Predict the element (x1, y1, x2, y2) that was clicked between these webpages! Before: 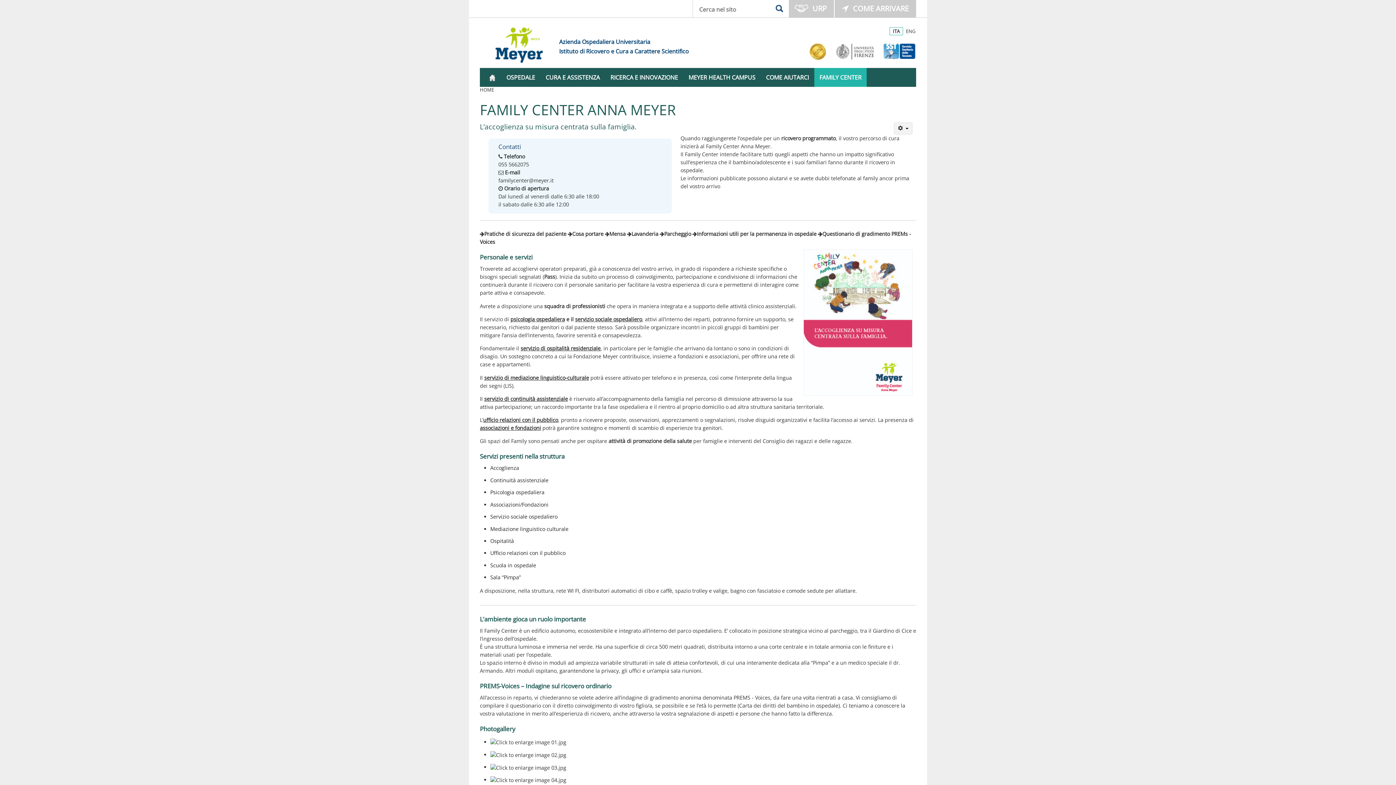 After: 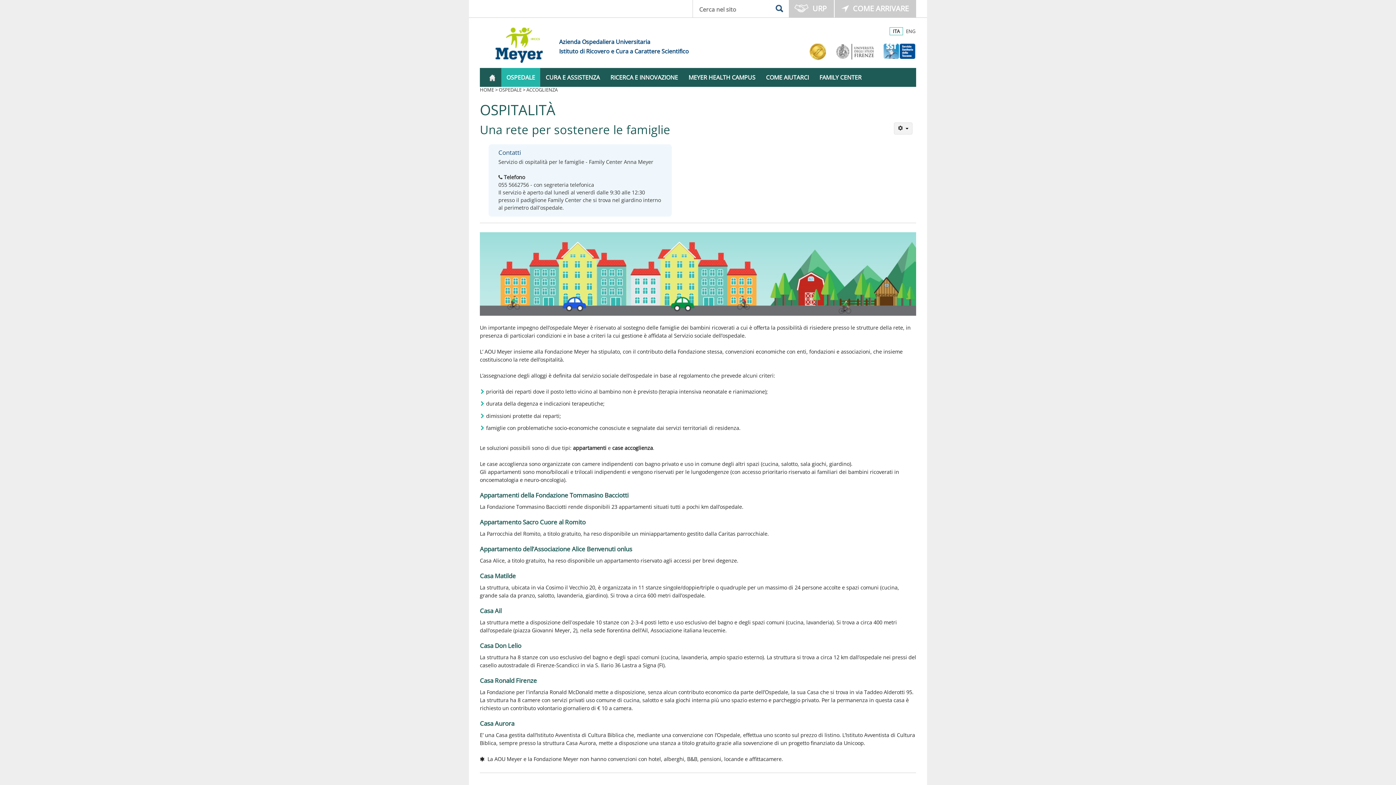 Action: label: servizio di ospitalità residenziale bbox: (520, 345, 600, 352)